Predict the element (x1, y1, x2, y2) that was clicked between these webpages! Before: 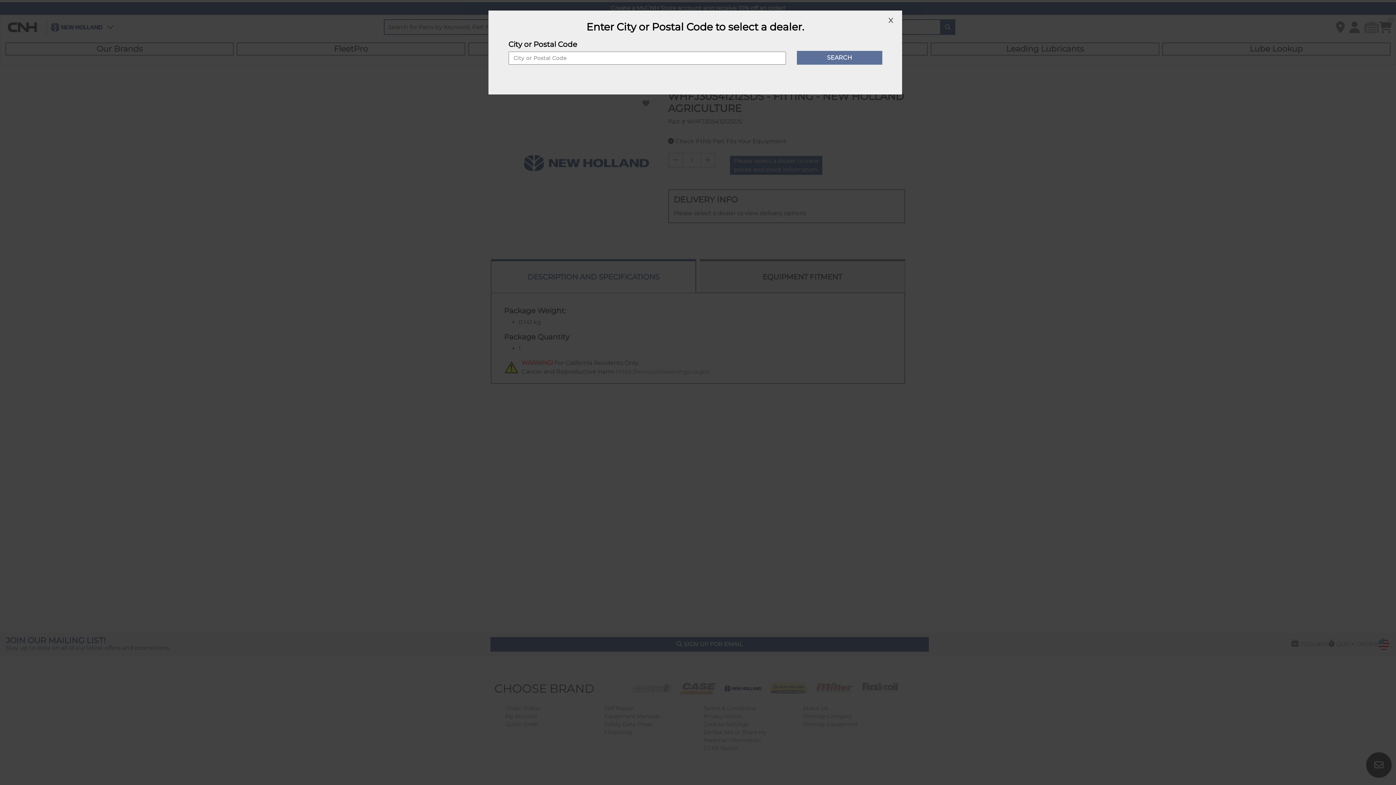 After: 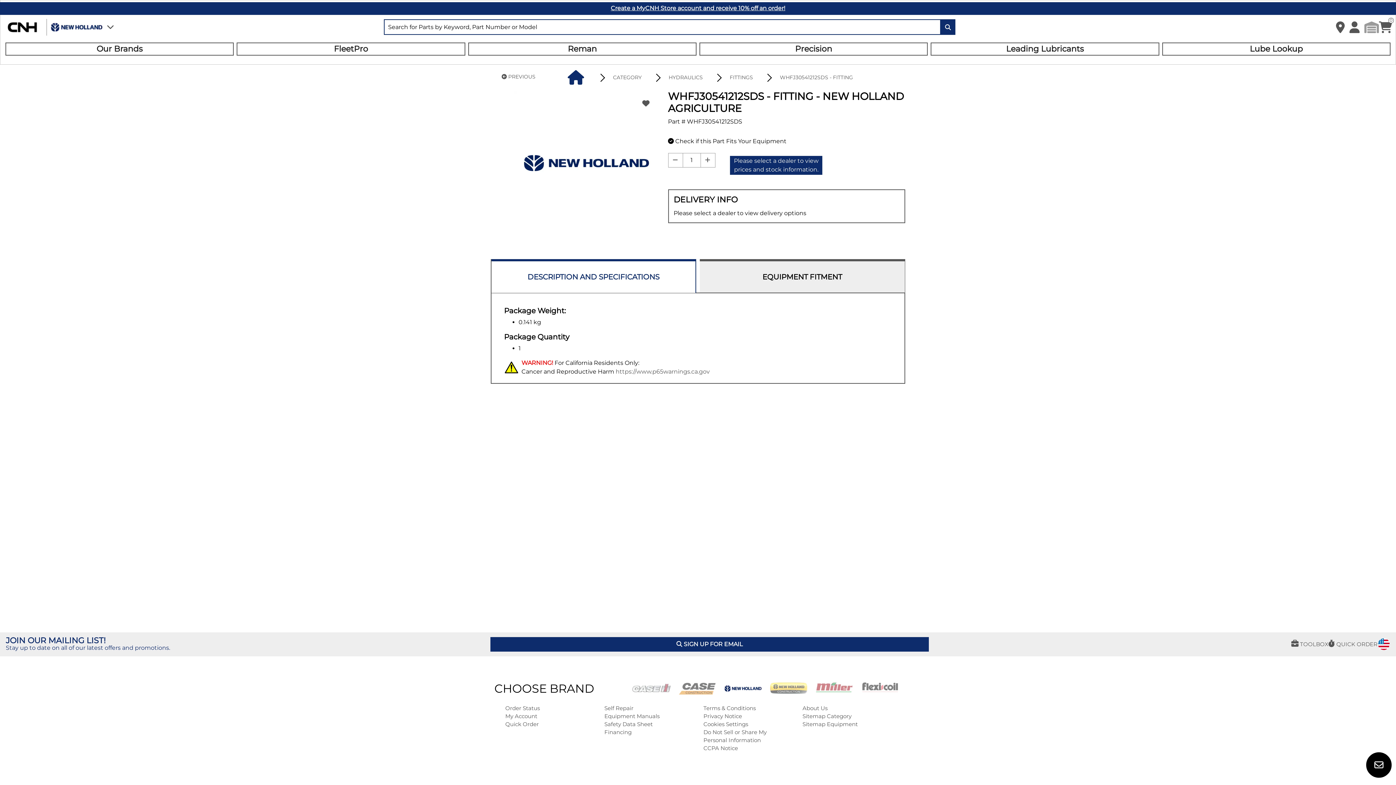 Action: bbox: (888, 16, 893, 24) label: close